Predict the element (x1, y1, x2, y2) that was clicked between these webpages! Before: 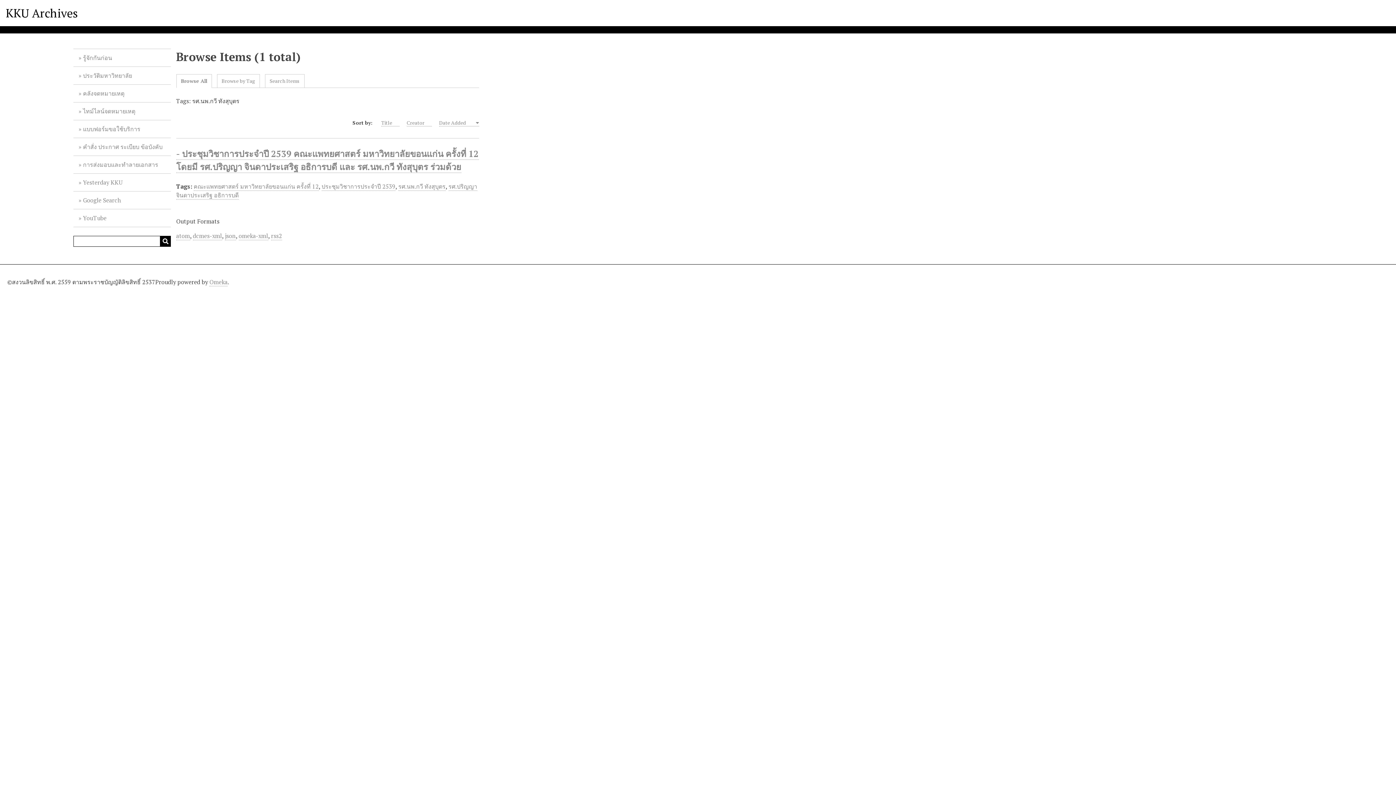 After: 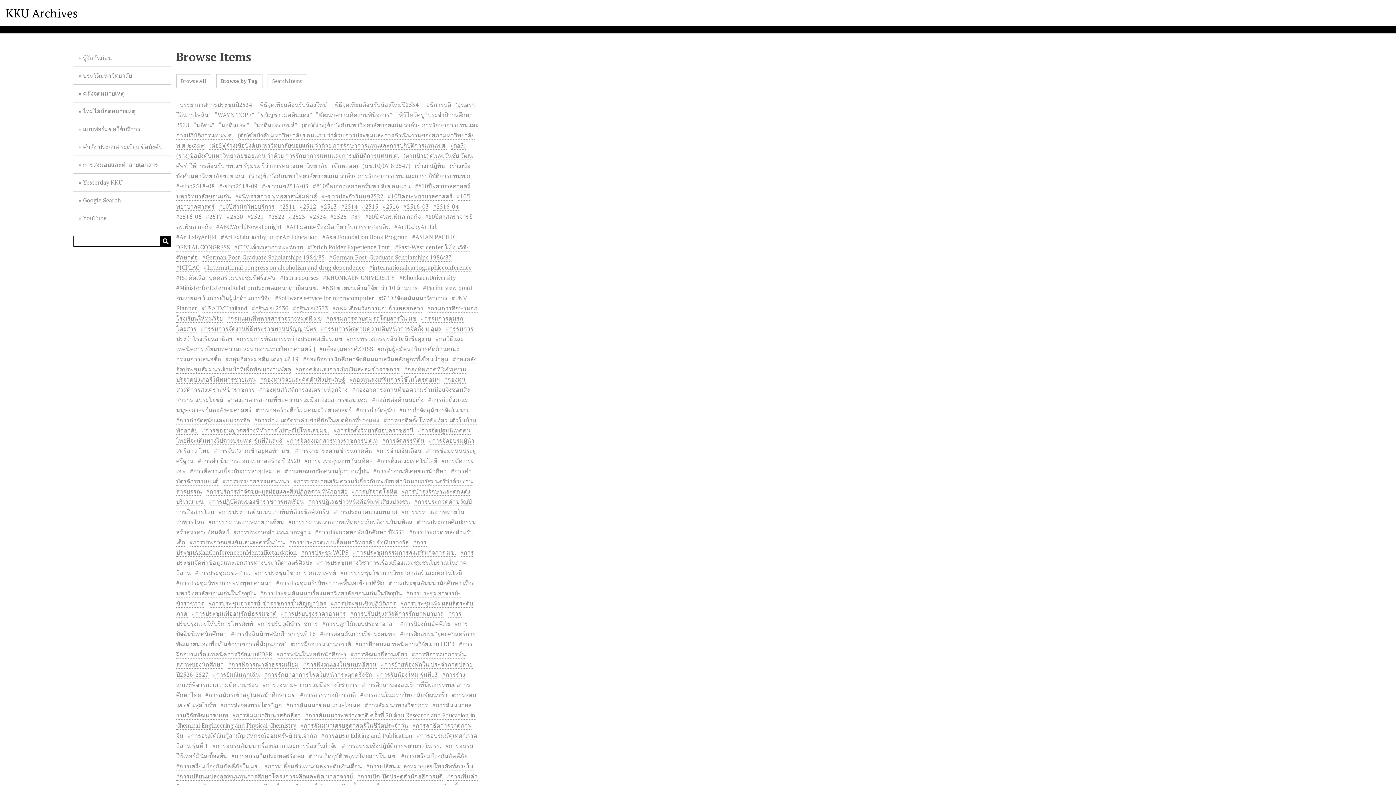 Action: bbox: (217, 74, 259, 87) label: Browse by Tag